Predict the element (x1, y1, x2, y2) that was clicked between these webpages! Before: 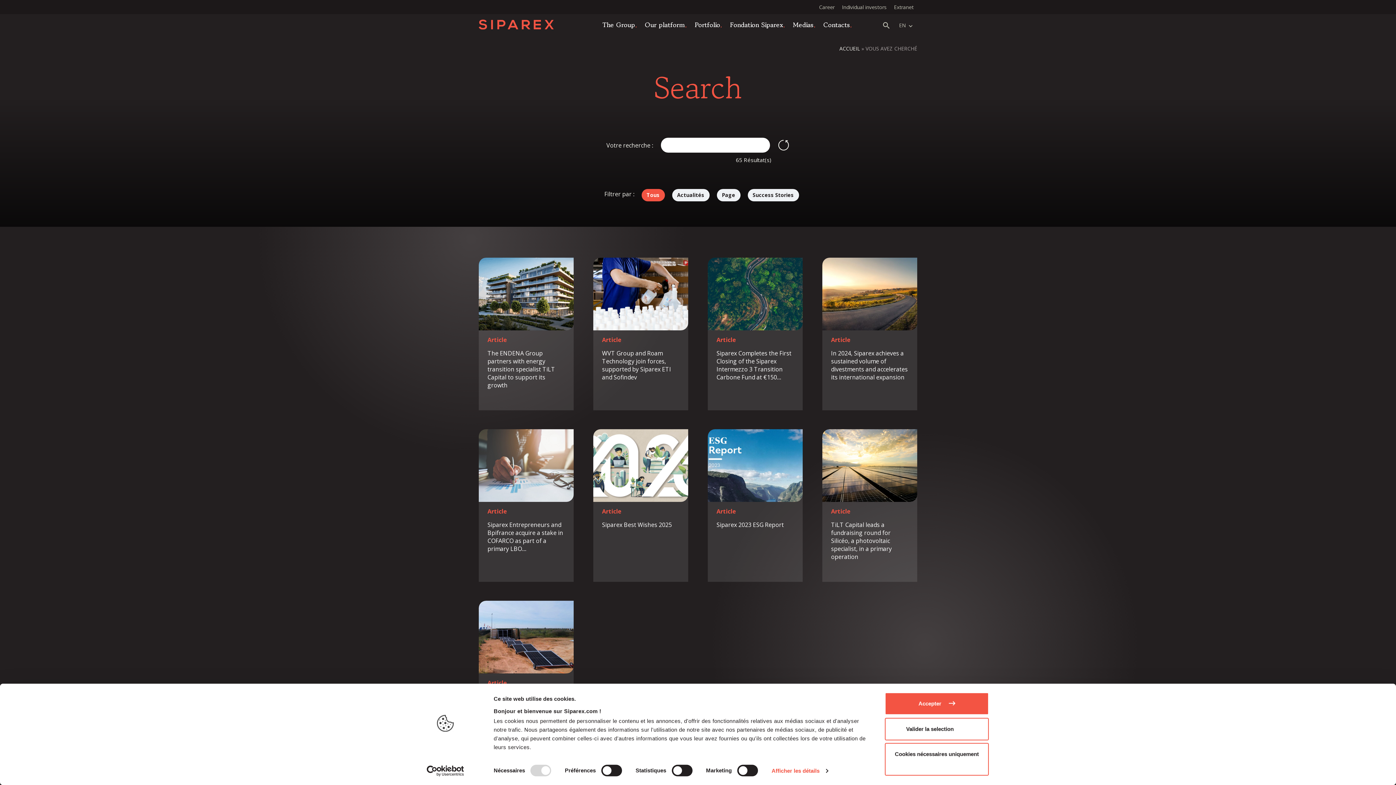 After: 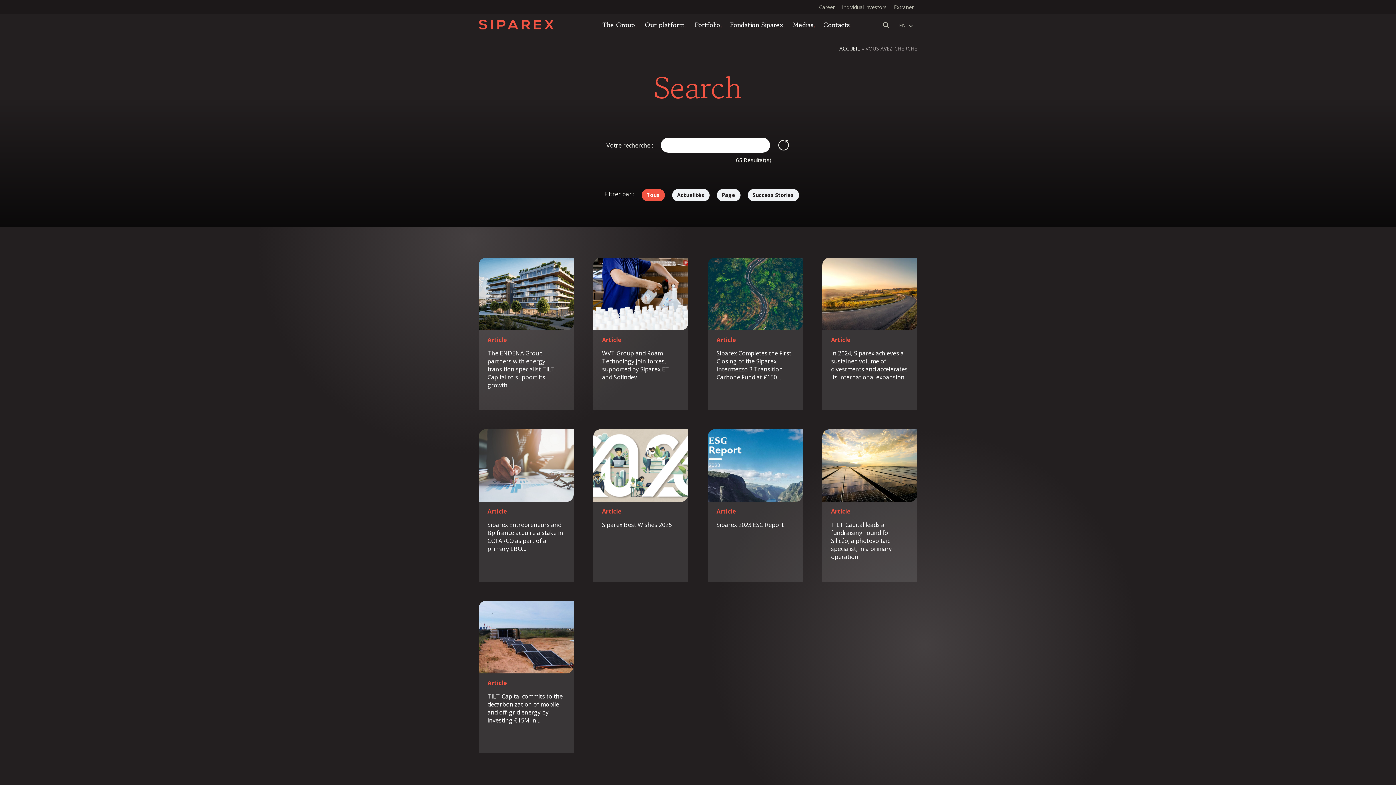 Action: label: Accepter bbox: (885, 692, 989, 715)